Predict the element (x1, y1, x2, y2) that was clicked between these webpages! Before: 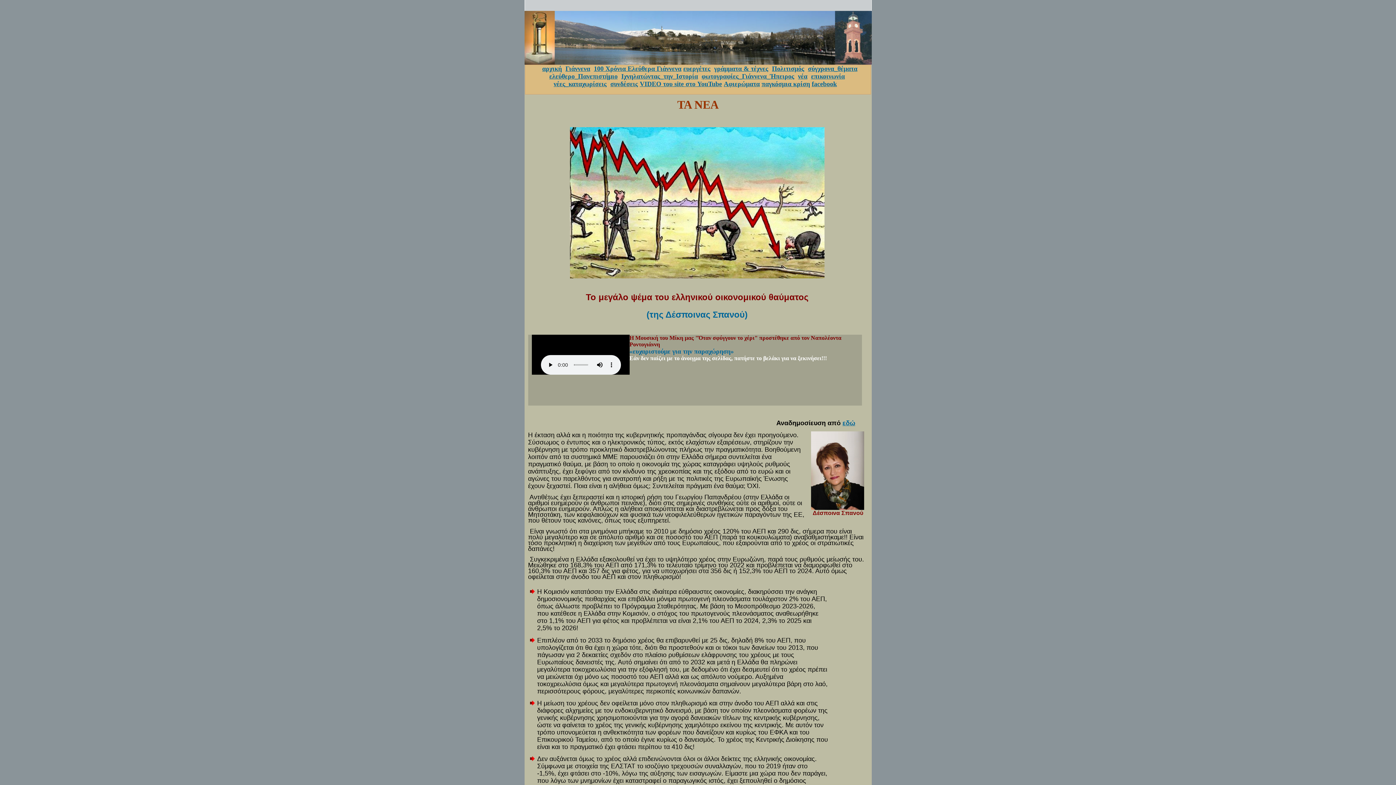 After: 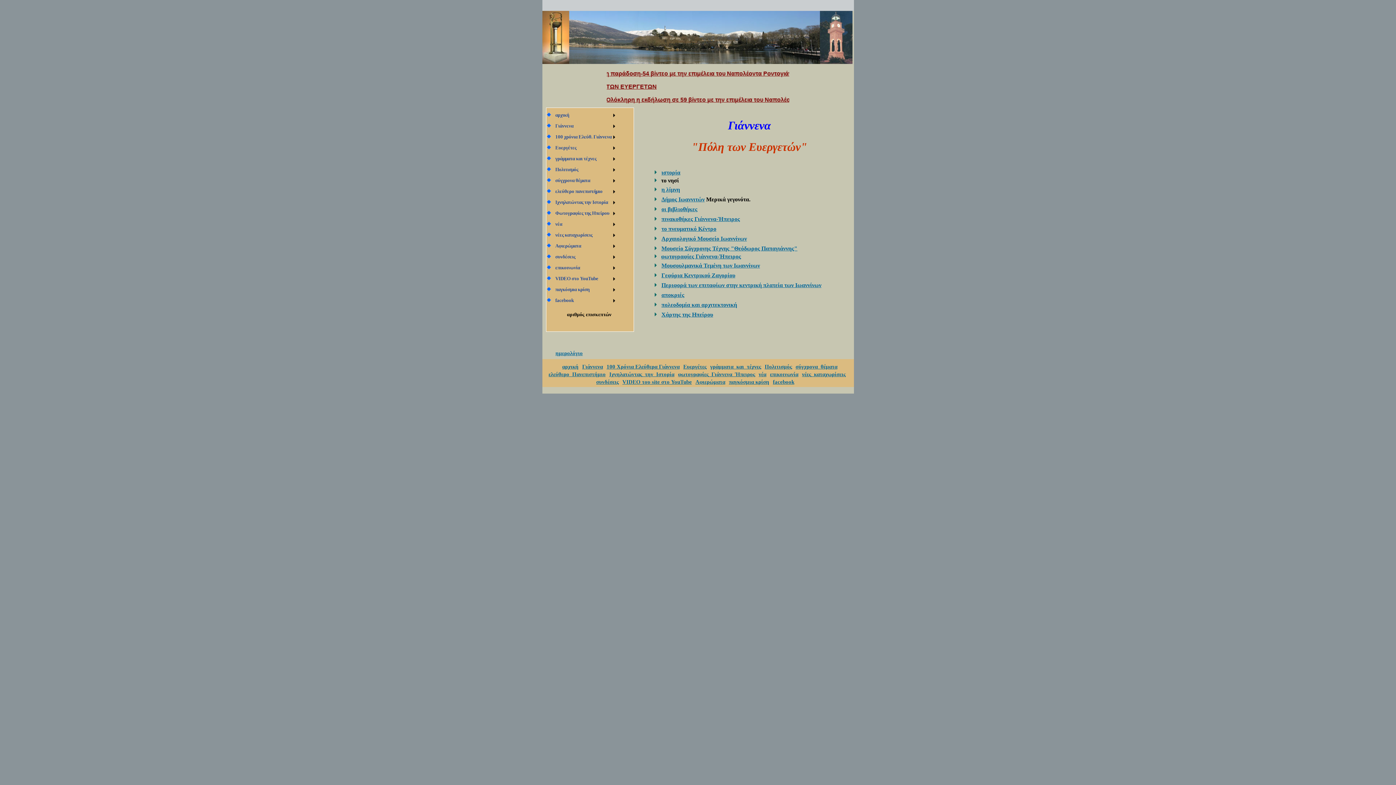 Action: bbox: (565, 65, 590, 72) label: Γιάννενα